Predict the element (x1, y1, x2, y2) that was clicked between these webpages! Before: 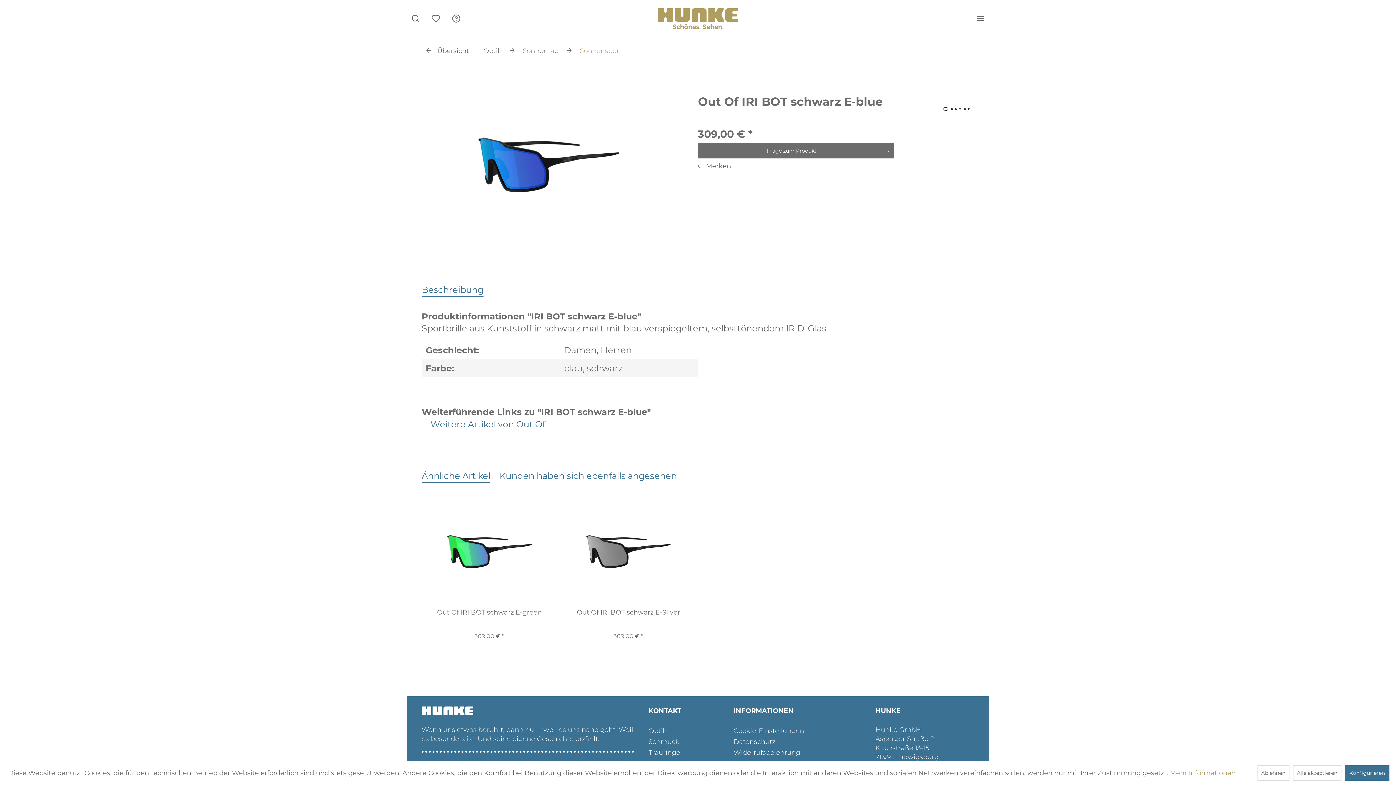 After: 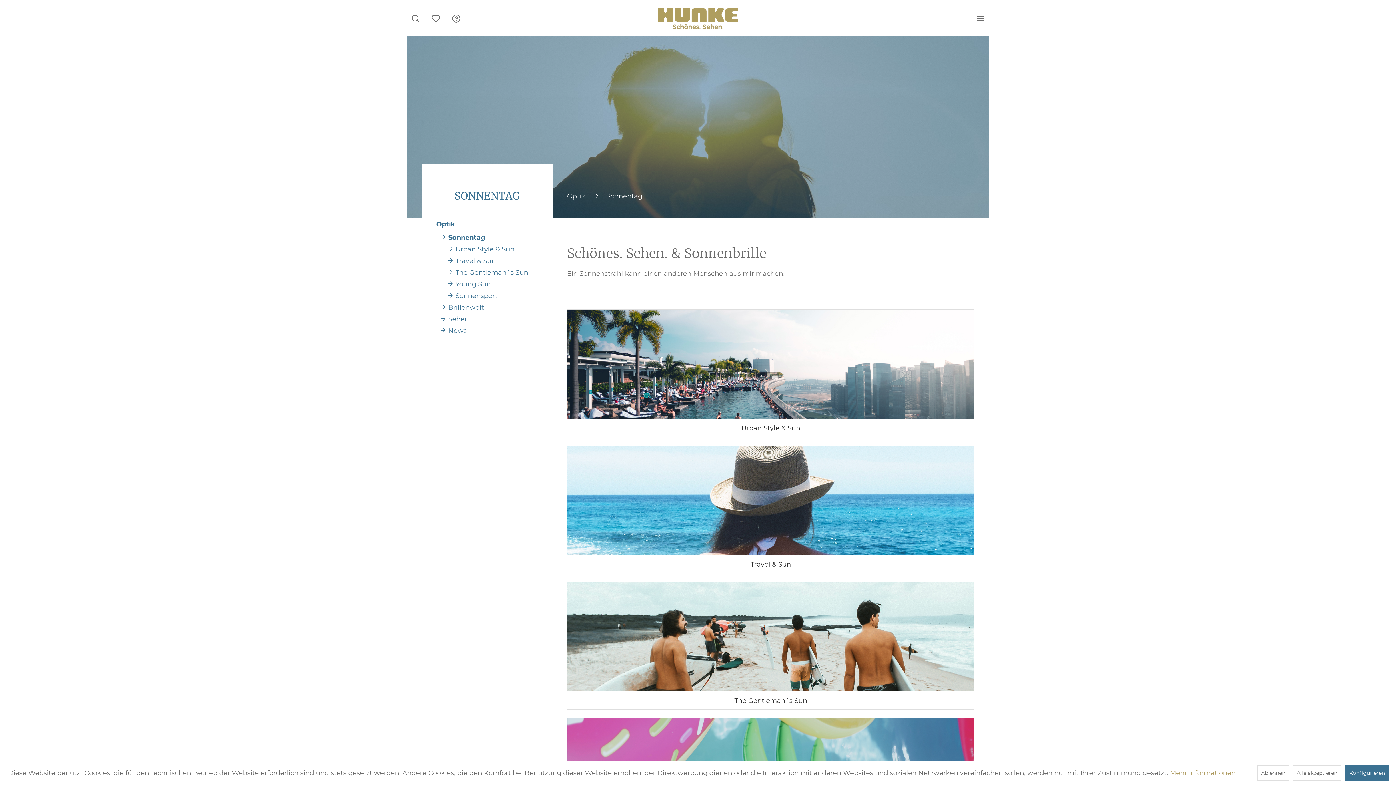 Action: bbox: (519, 43, 562, 58) label: Sonnentag